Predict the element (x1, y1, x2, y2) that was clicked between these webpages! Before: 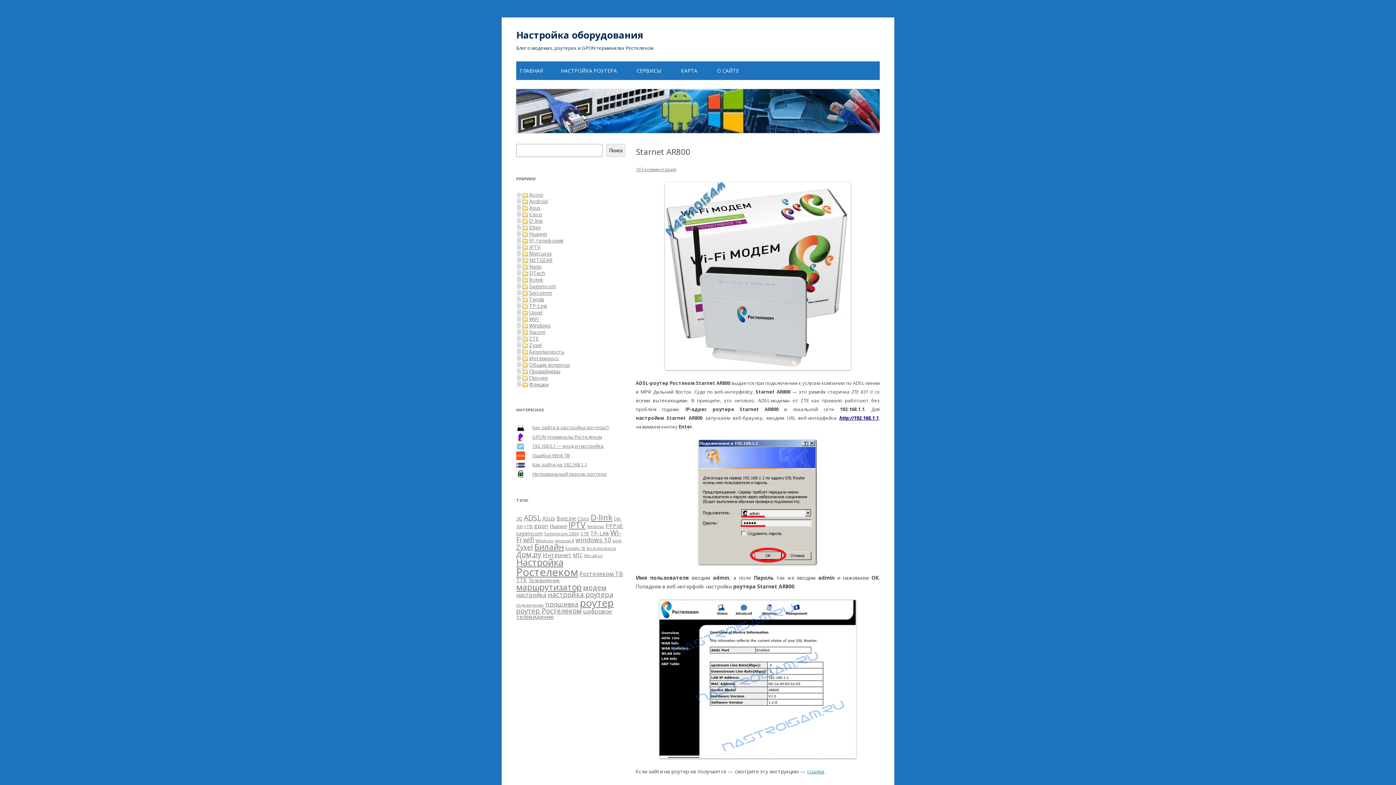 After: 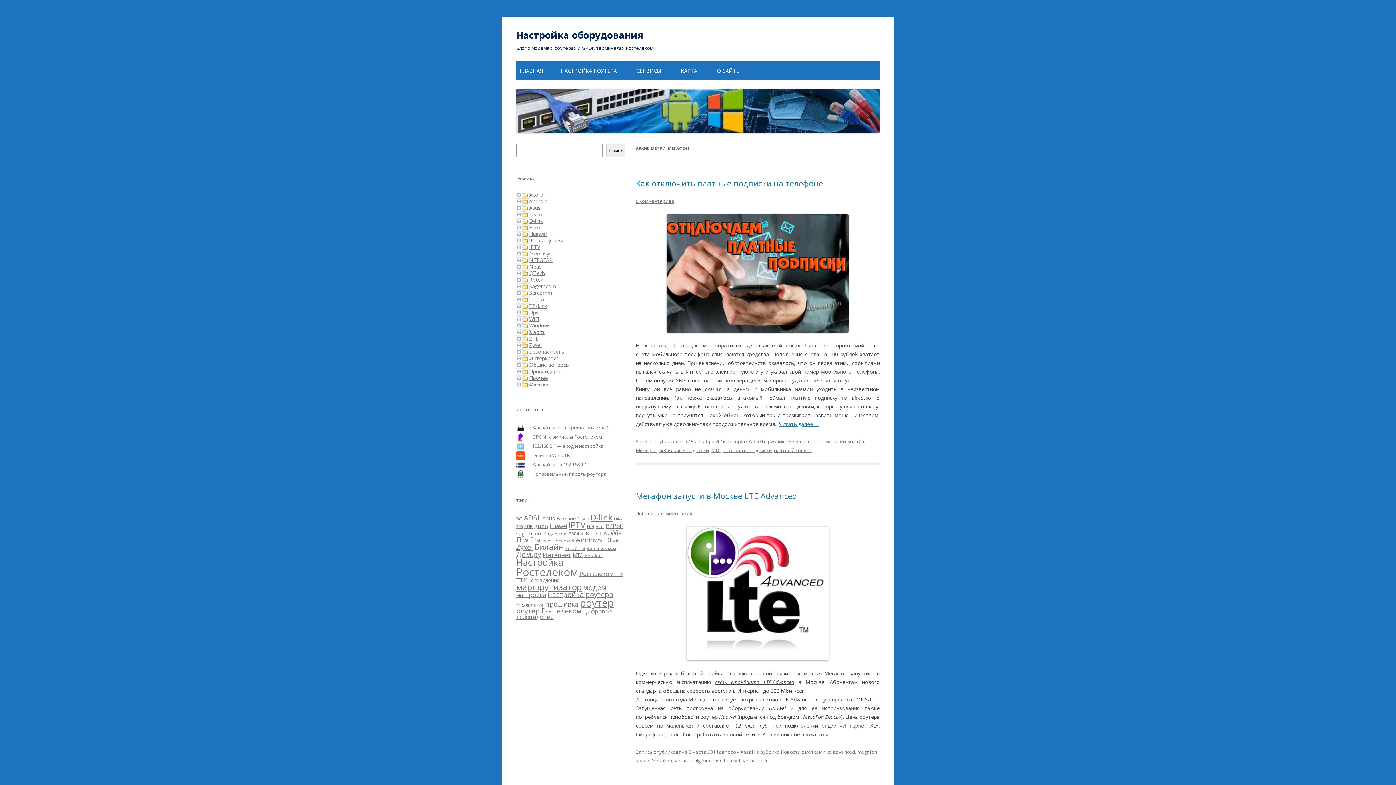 Action: bbox: (584, 553, 602, 558) label: Мегафон (11 элементов)